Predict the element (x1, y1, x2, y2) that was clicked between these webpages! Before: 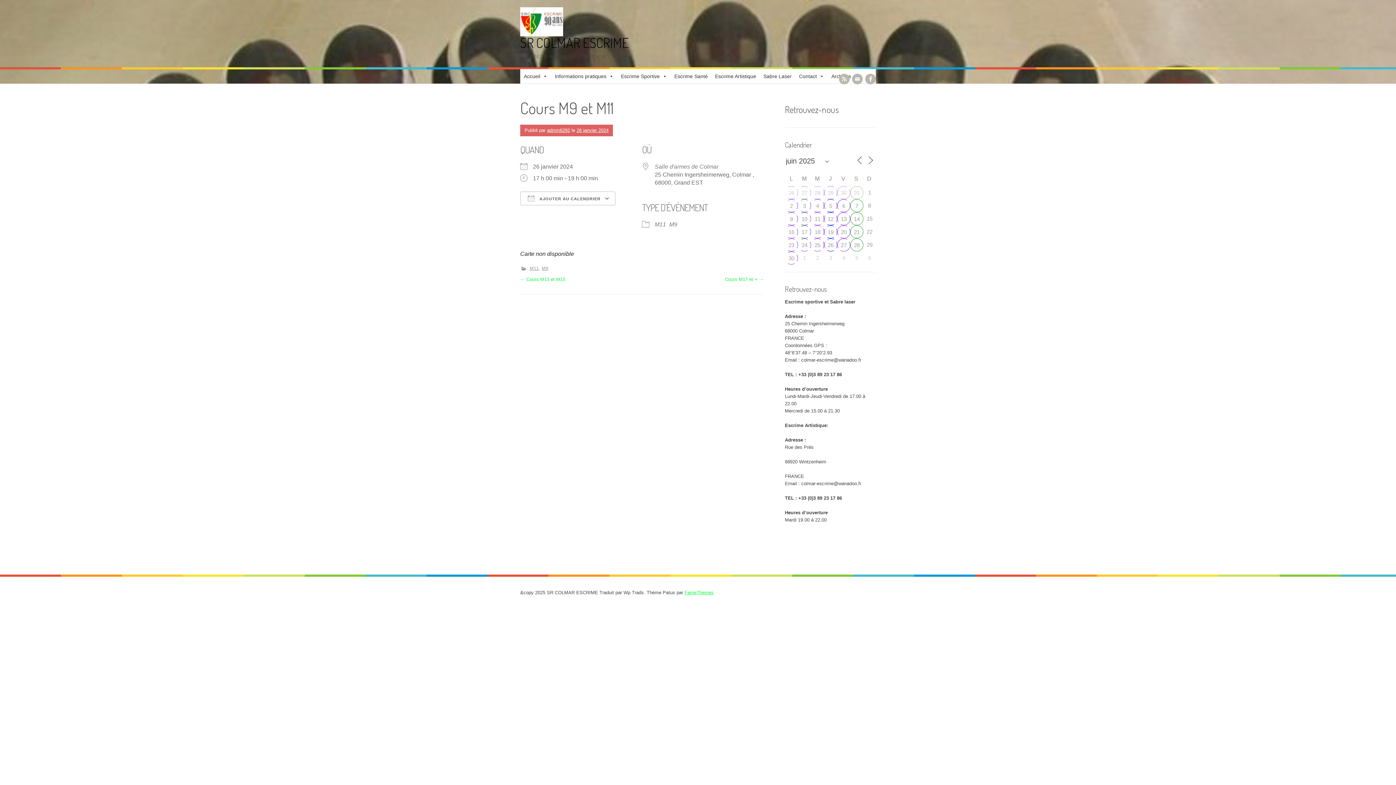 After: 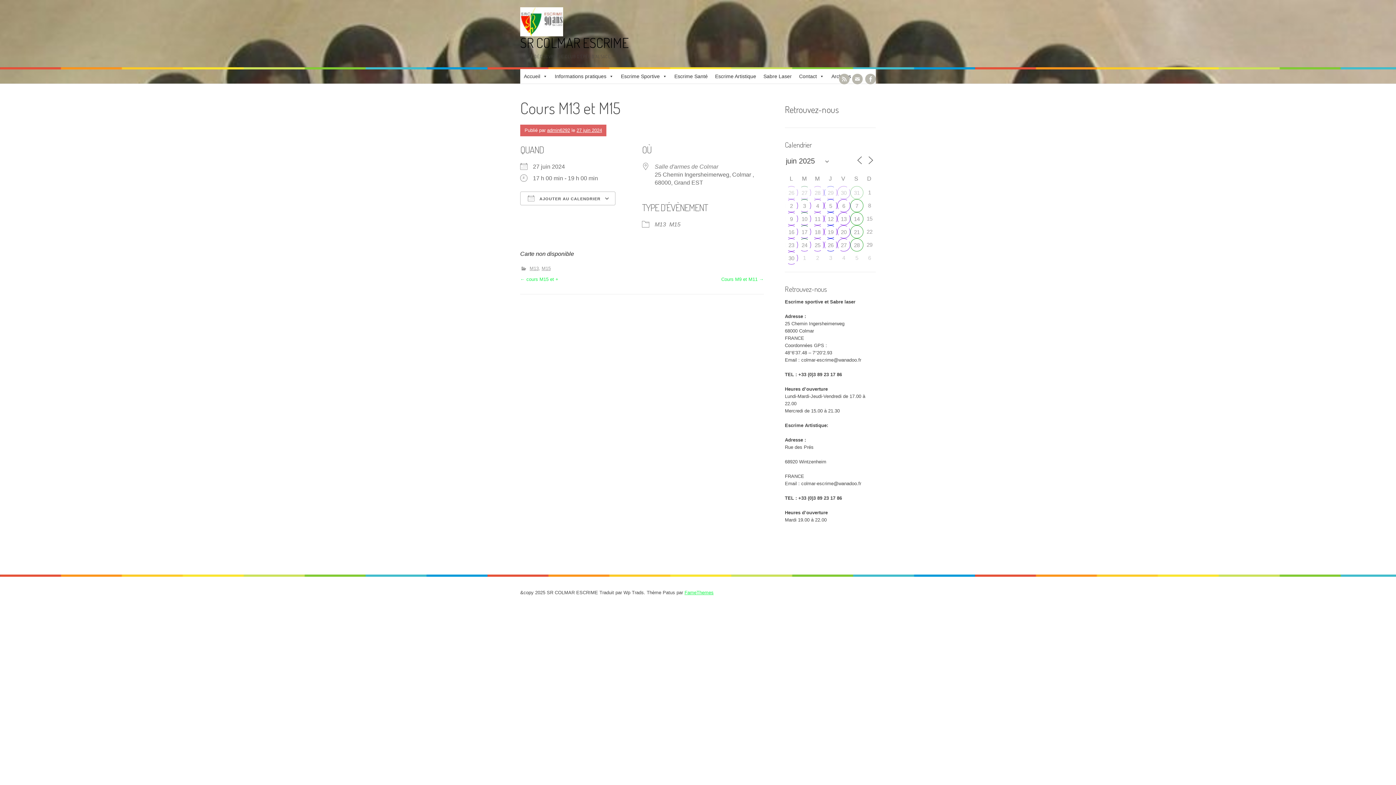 Action: bbox: (520, 276, 565, 282) label: ← Cours M13 et M15